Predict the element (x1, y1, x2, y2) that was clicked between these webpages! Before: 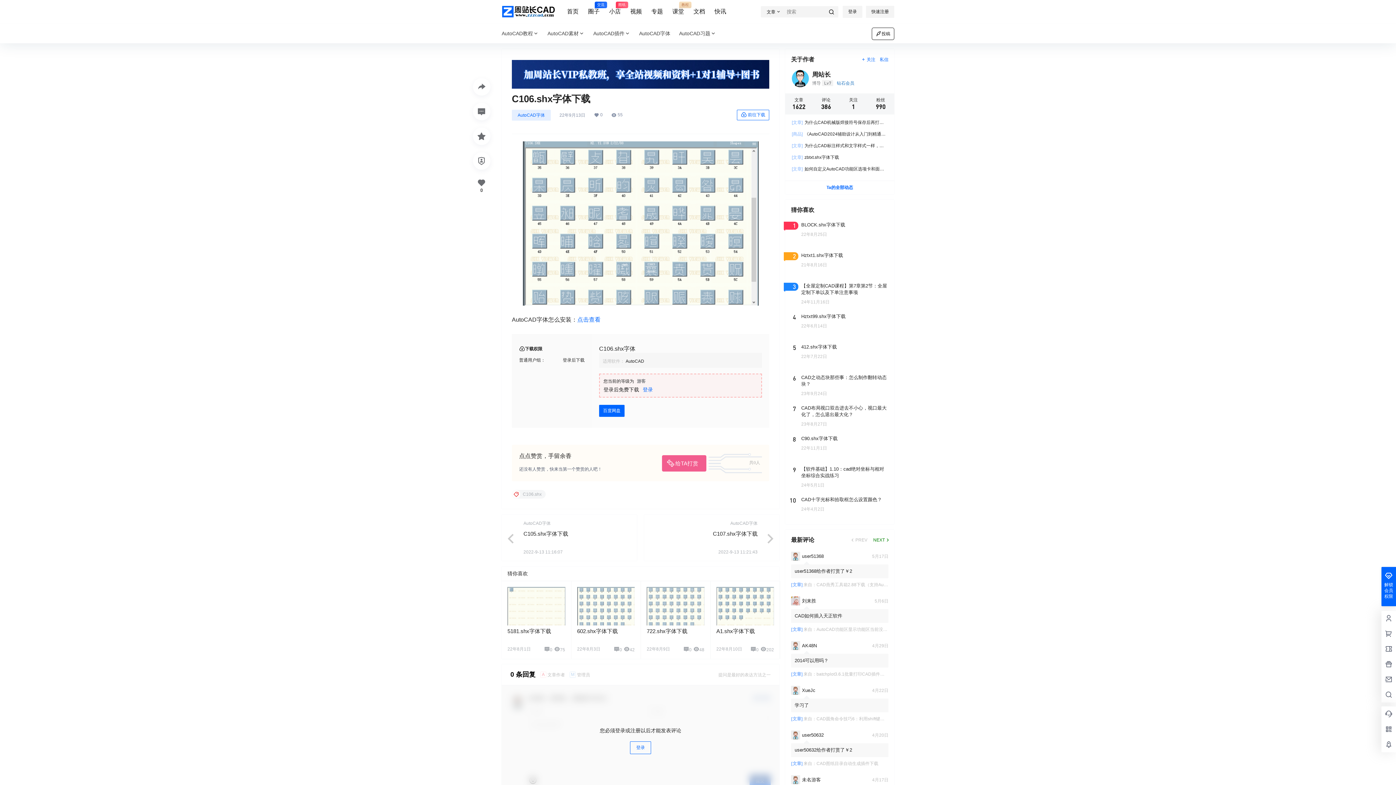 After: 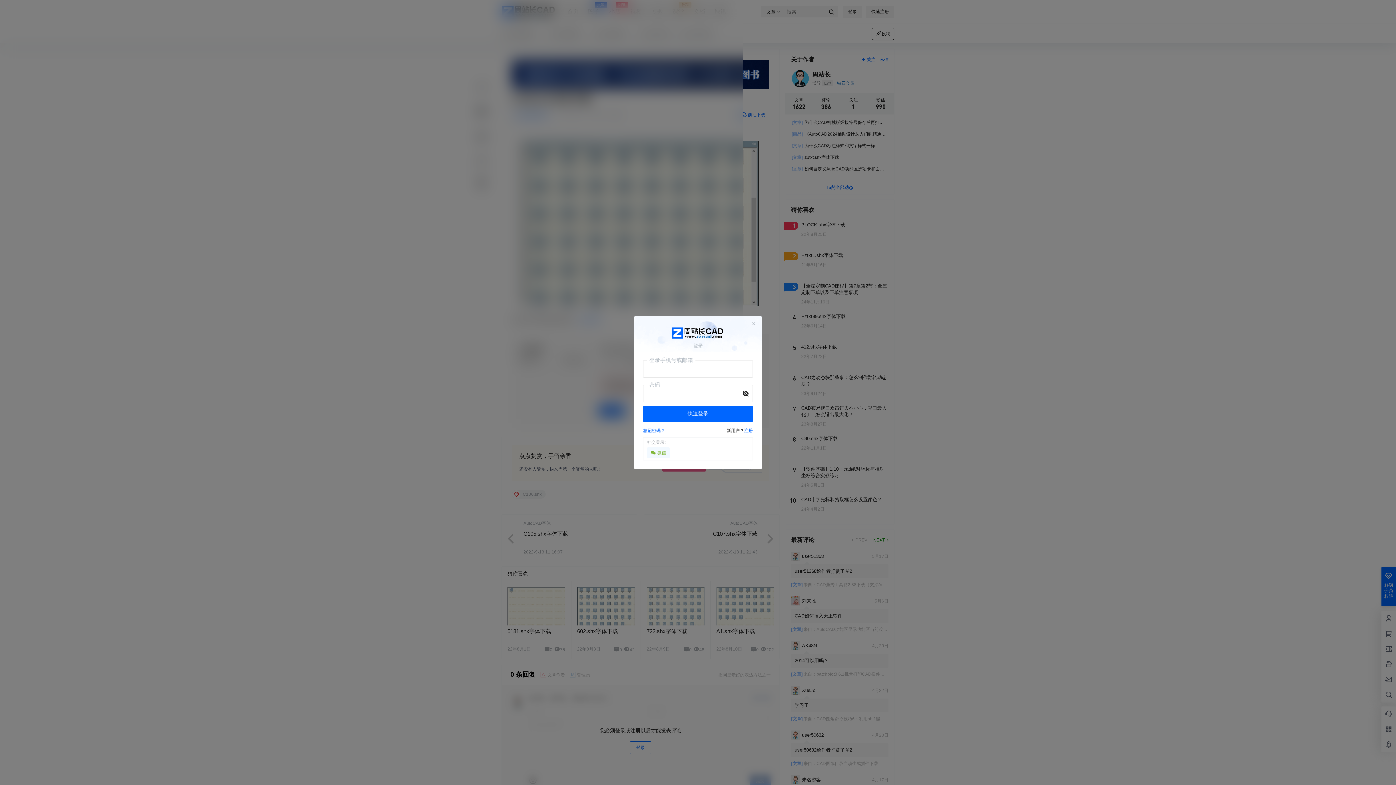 Action: bbox: (642, 386, 653, 392) label: 登录